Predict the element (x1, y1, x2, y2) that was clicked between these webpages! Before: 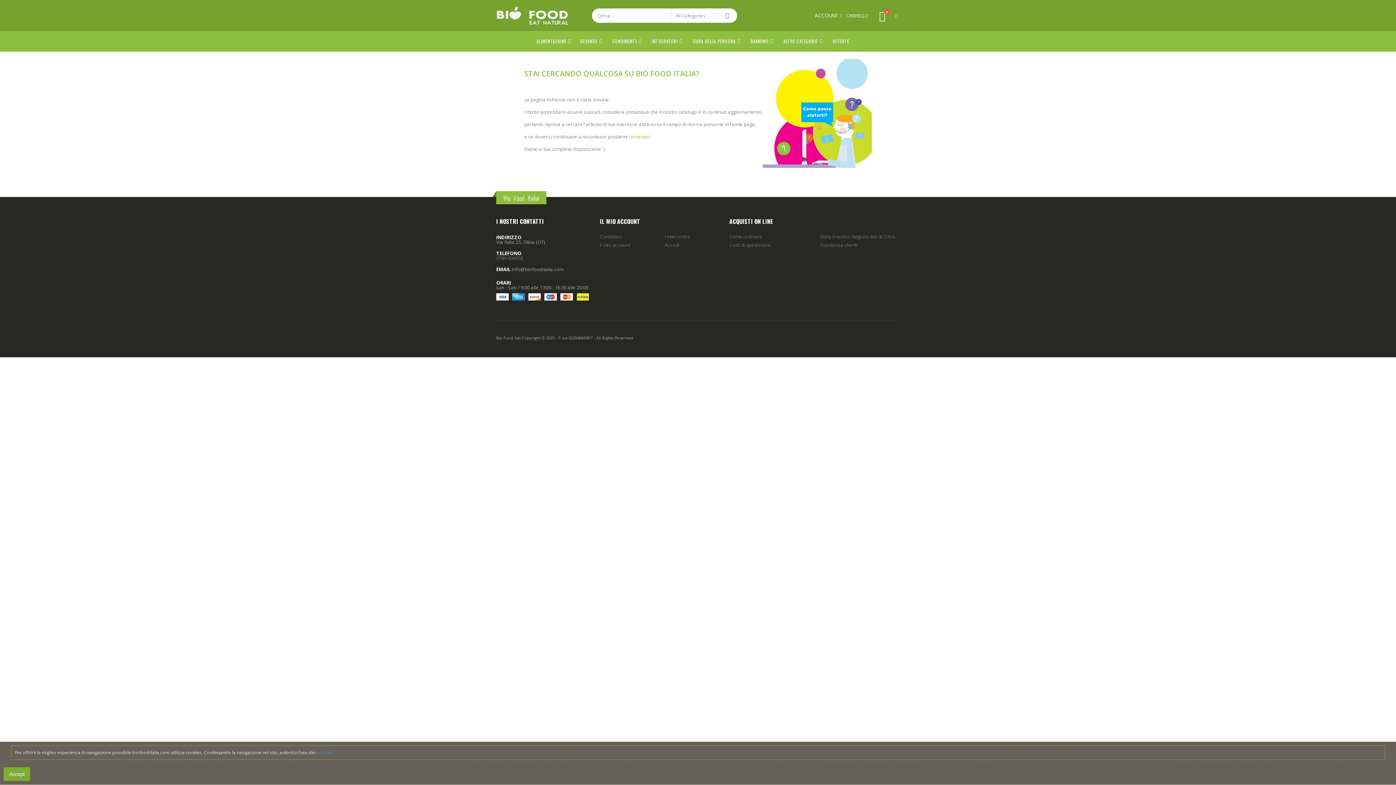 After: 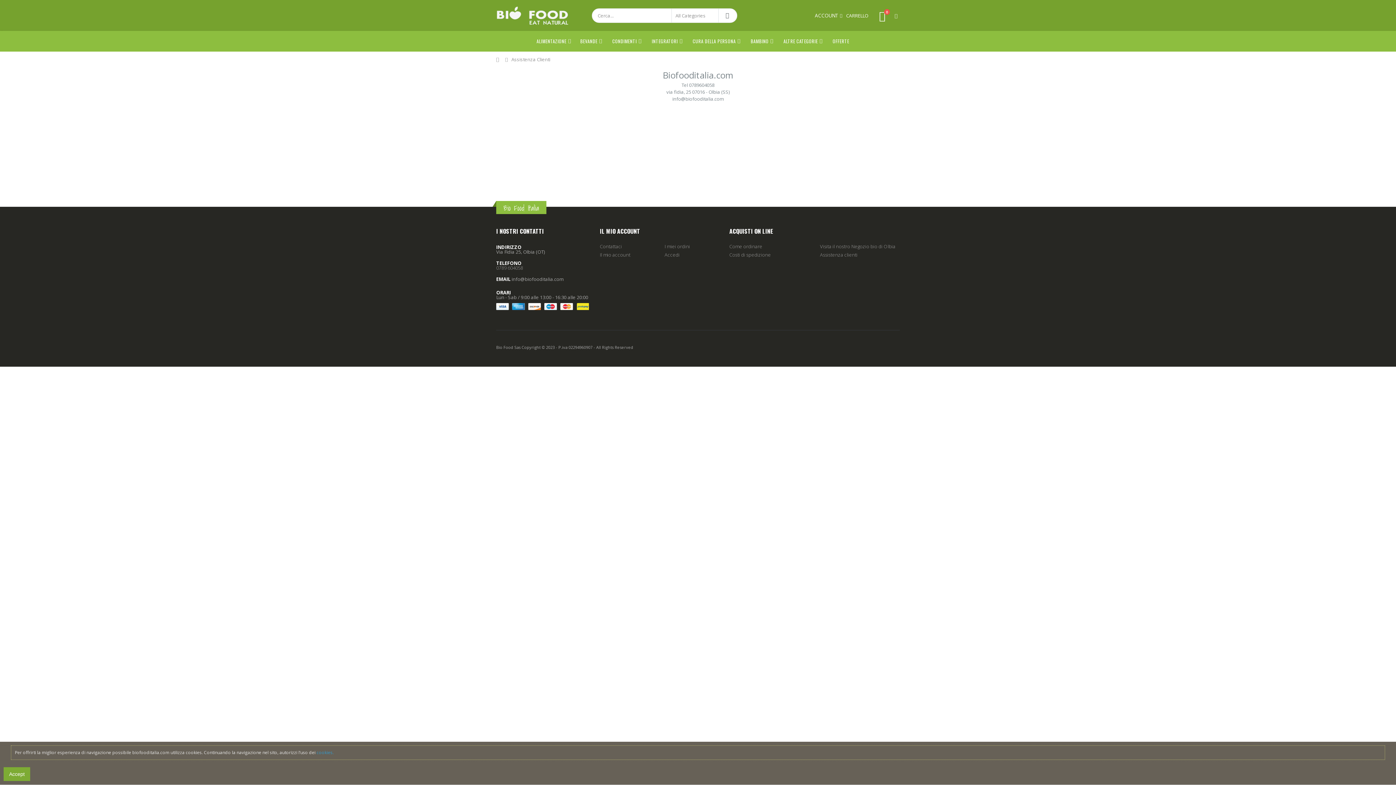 Action: bbox: (600, 233, 622, 240) label: Contattaci